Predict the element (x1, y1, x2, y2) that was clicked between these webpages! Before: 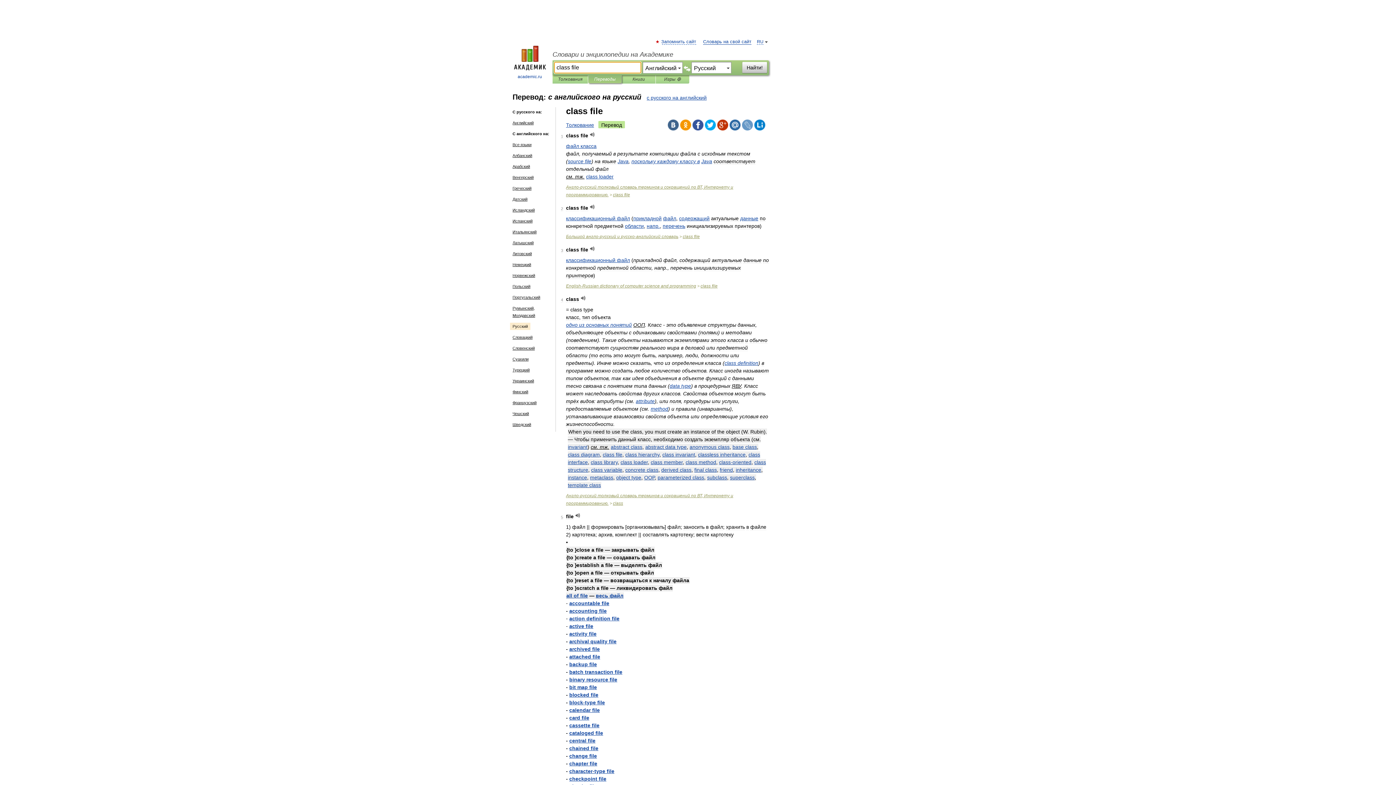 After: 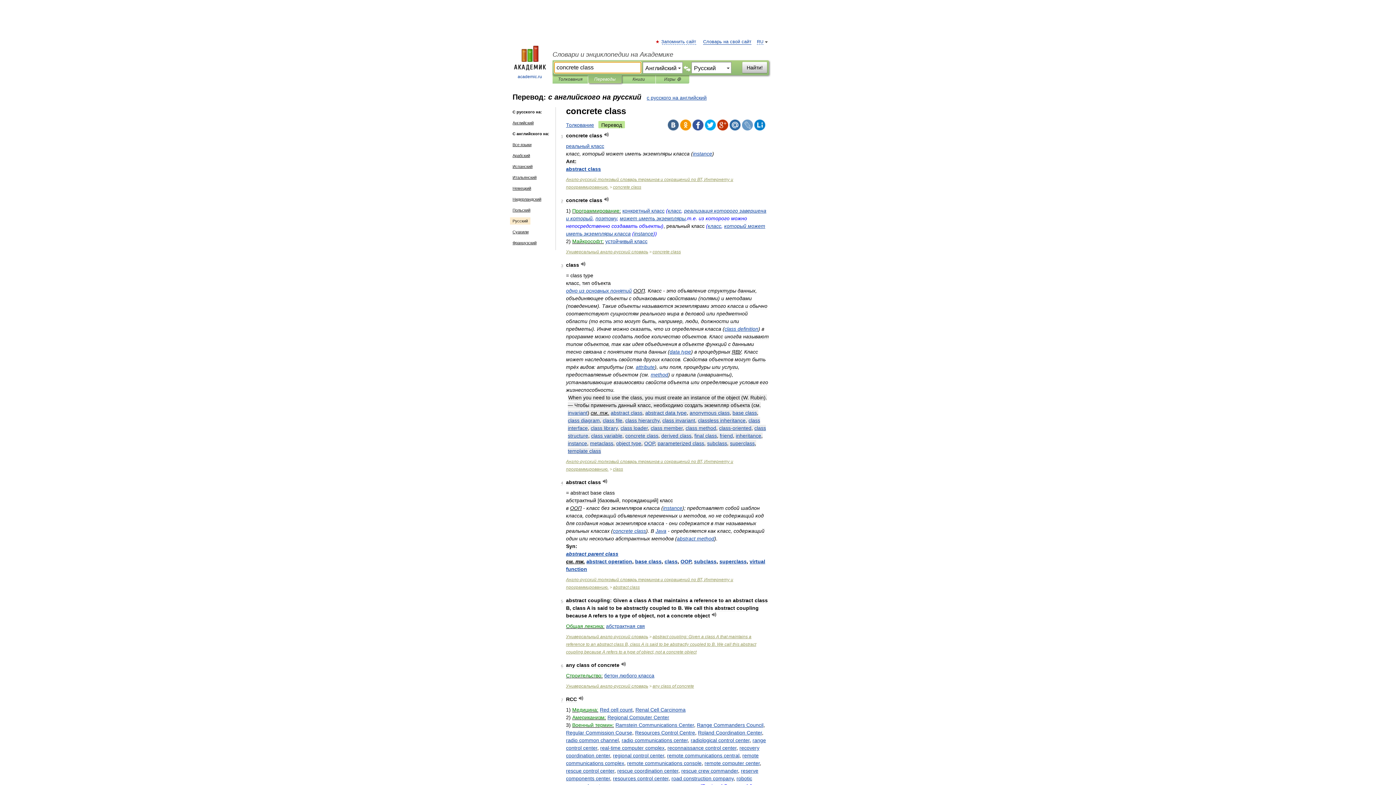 Action: bbox: (625, 467, 658, 473) label: concrete class